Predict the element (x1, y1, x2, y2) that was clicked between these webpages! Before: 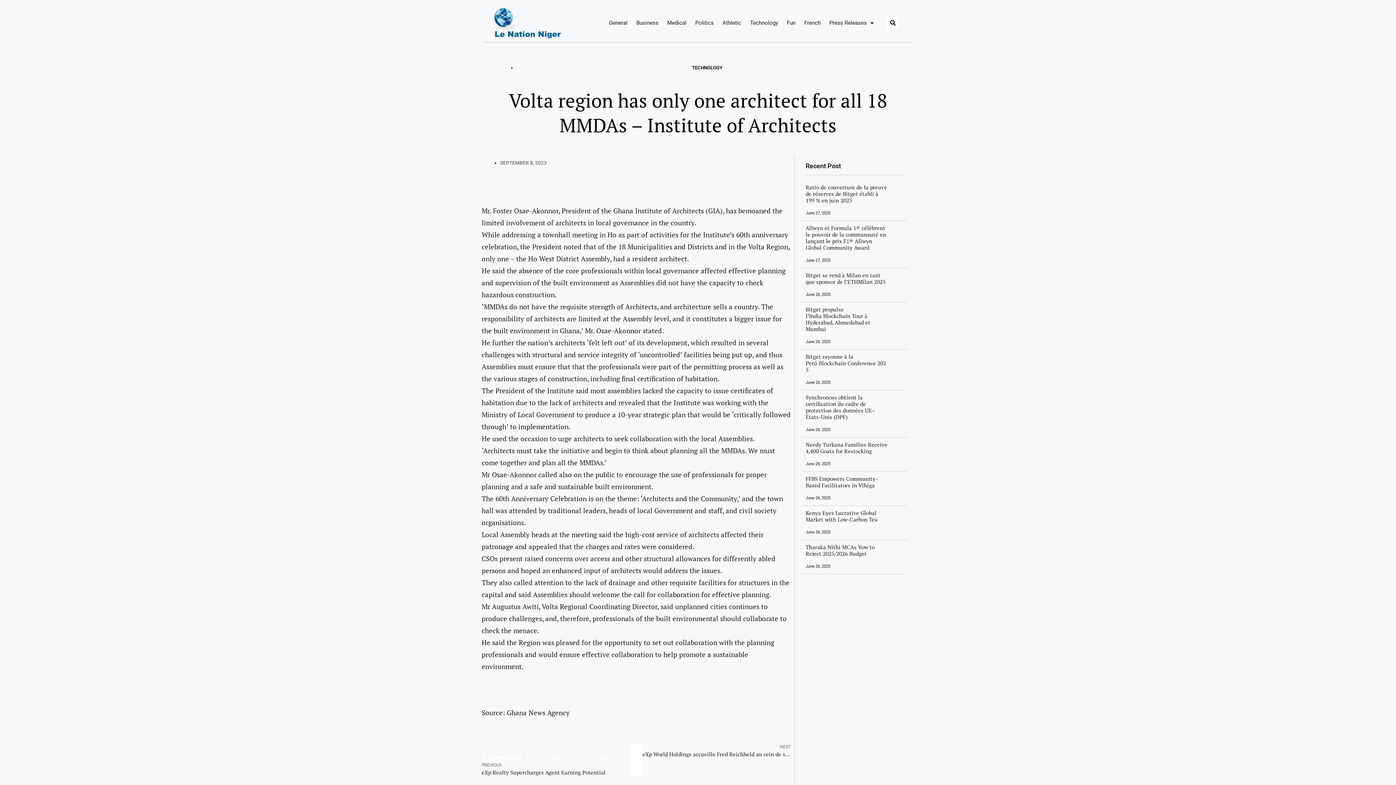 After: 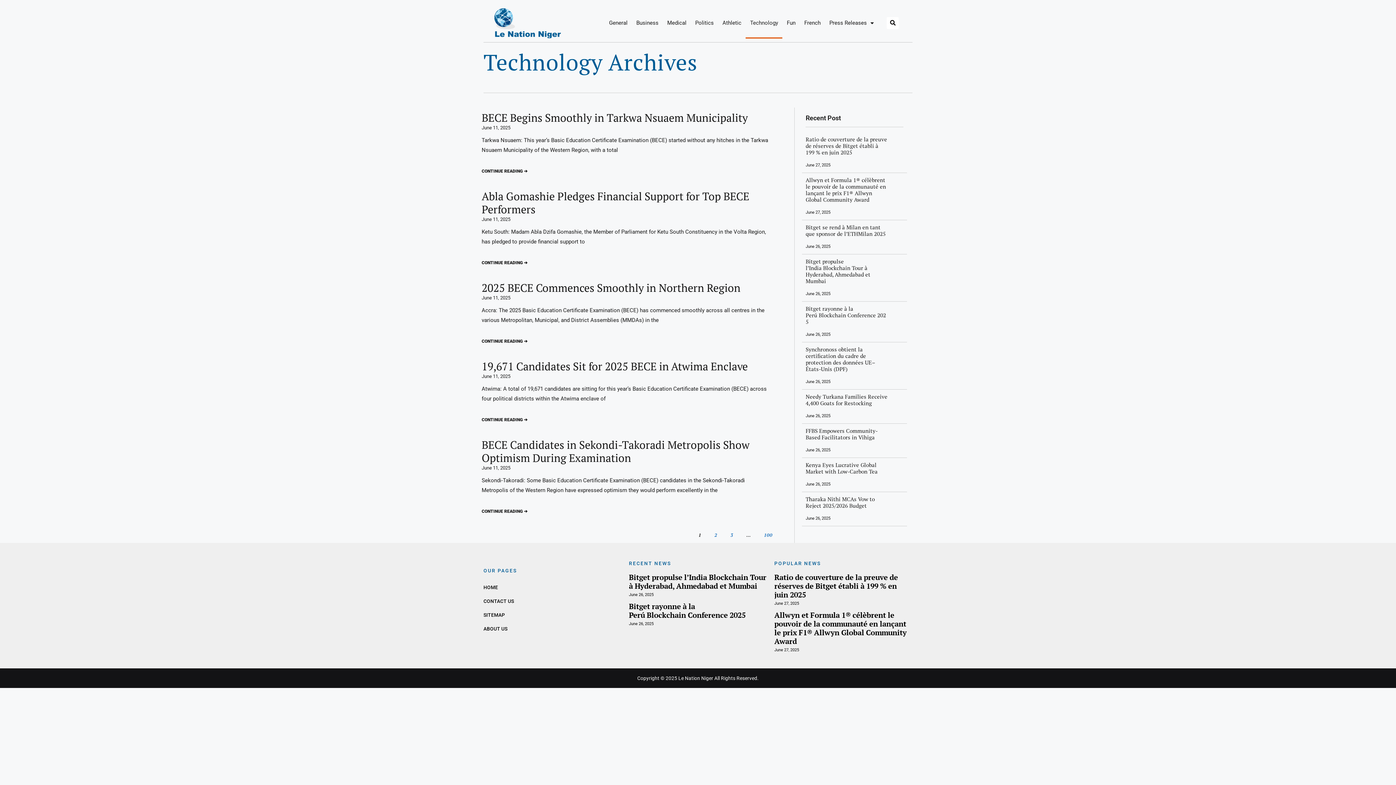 Action: bbox: (692, 65, 722, 70) label: TECHNOLOGY